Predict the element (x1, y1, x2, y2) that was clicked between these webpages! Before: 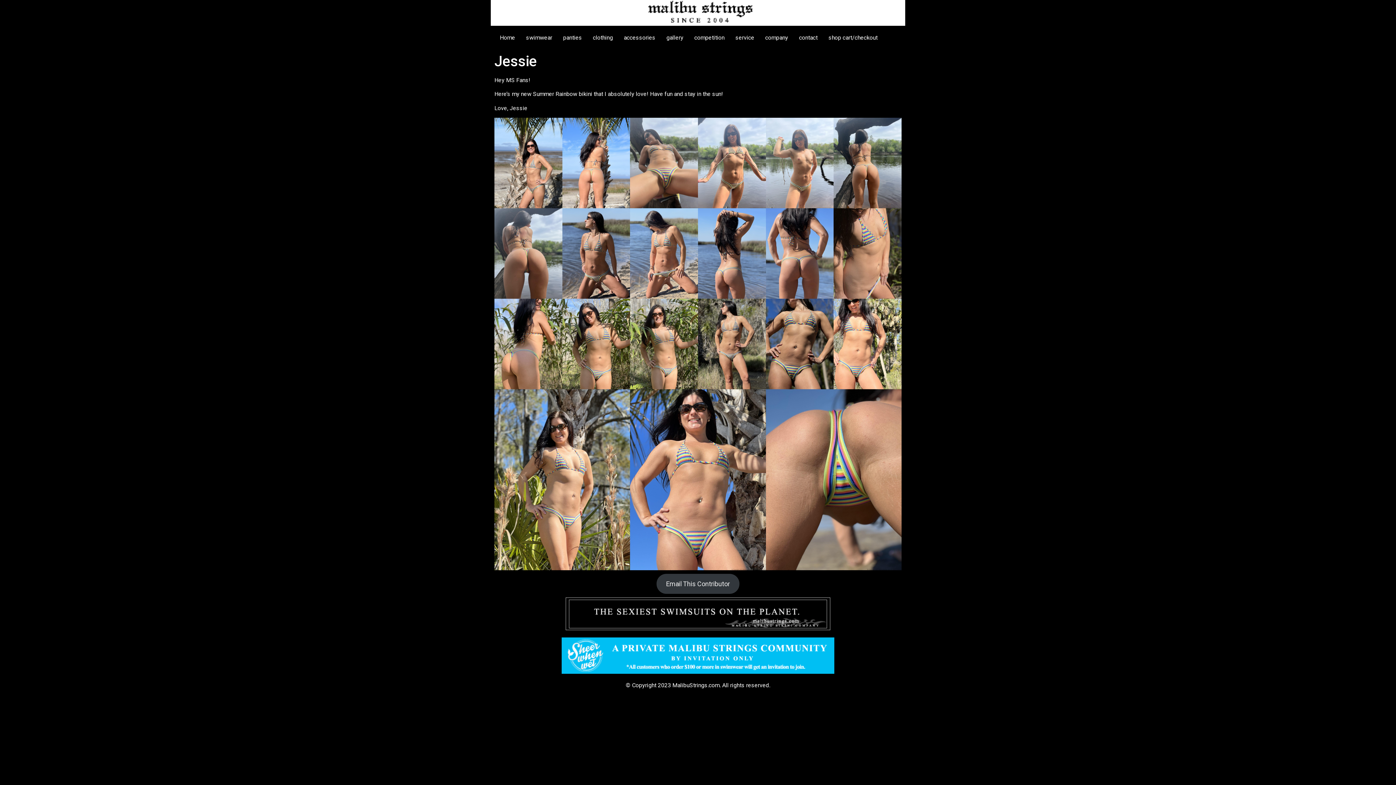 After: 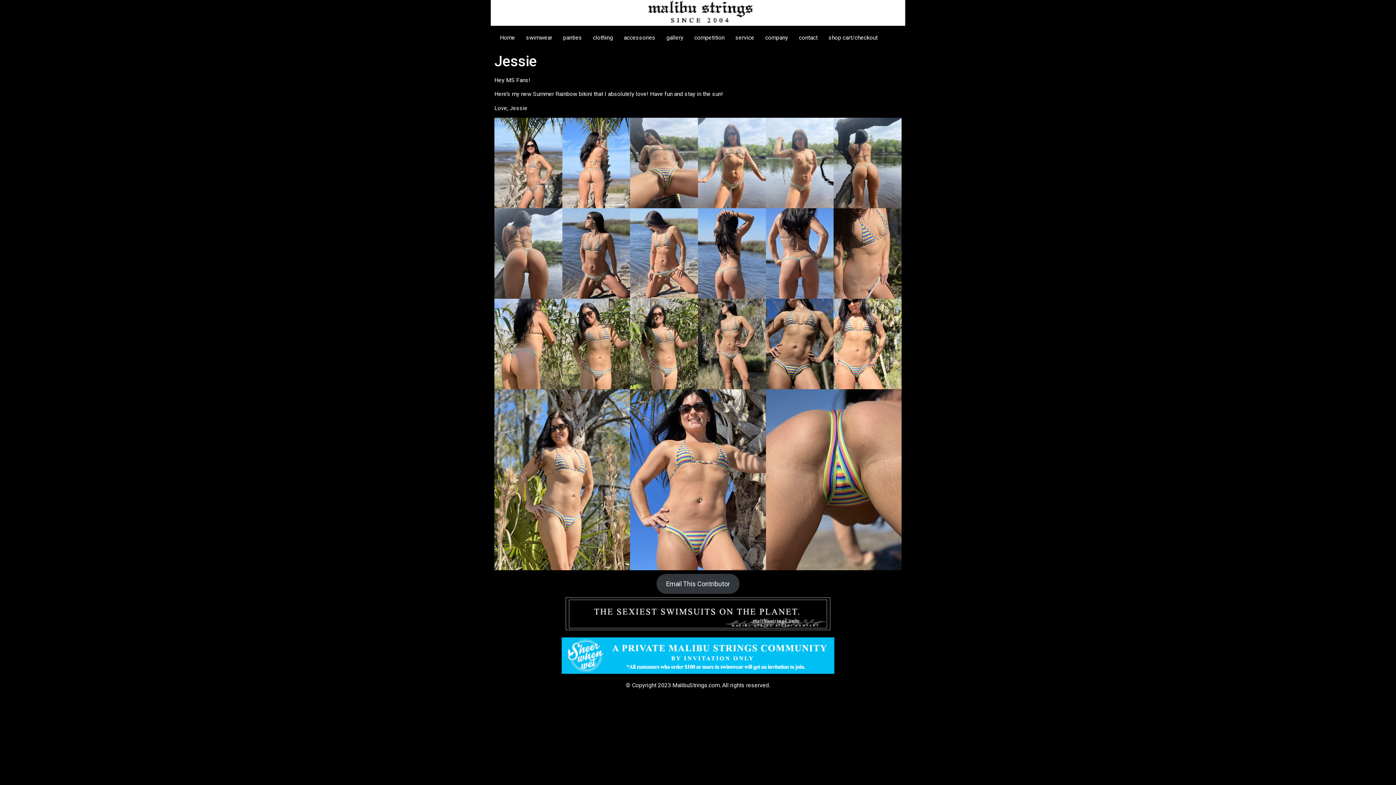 Action: bbox: (656, 574, 739, 594) label: Email This Contributor